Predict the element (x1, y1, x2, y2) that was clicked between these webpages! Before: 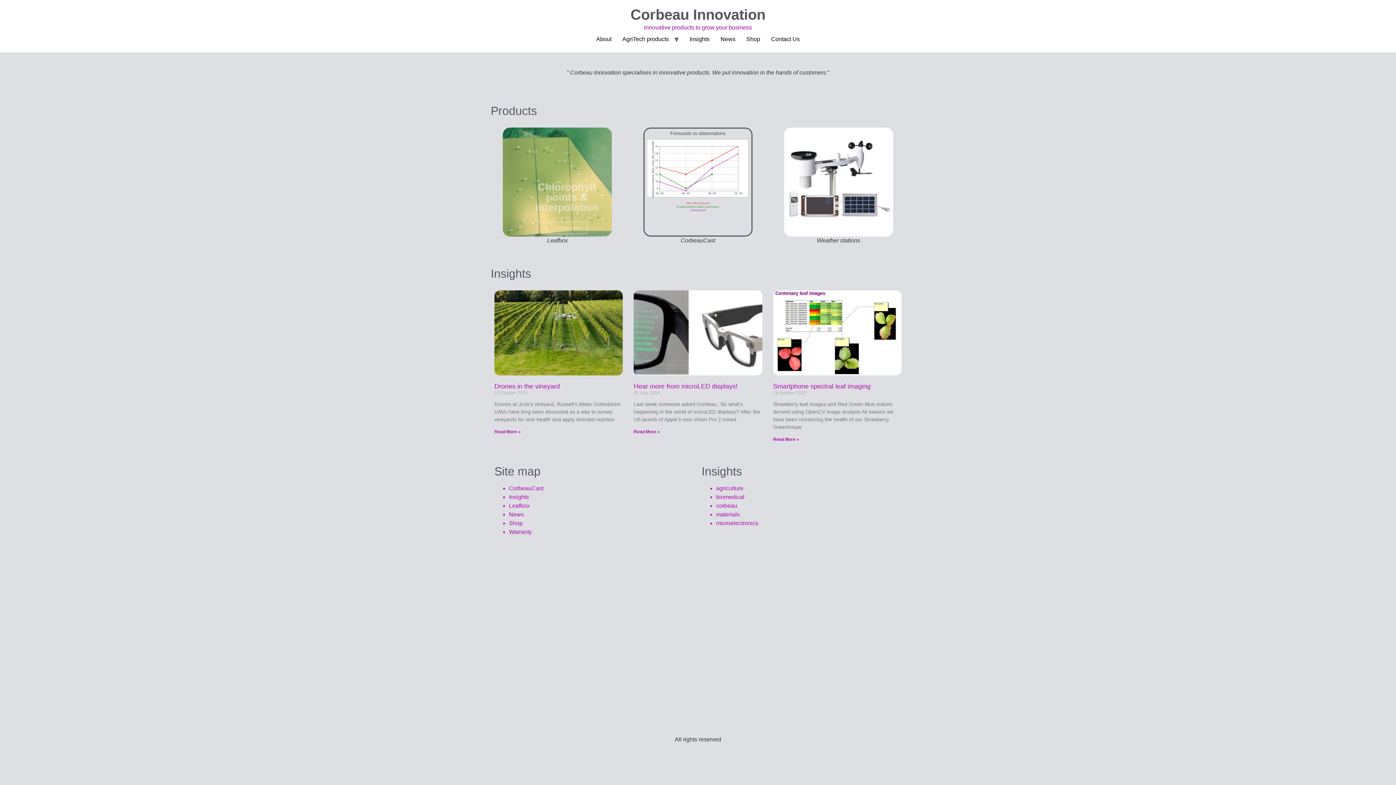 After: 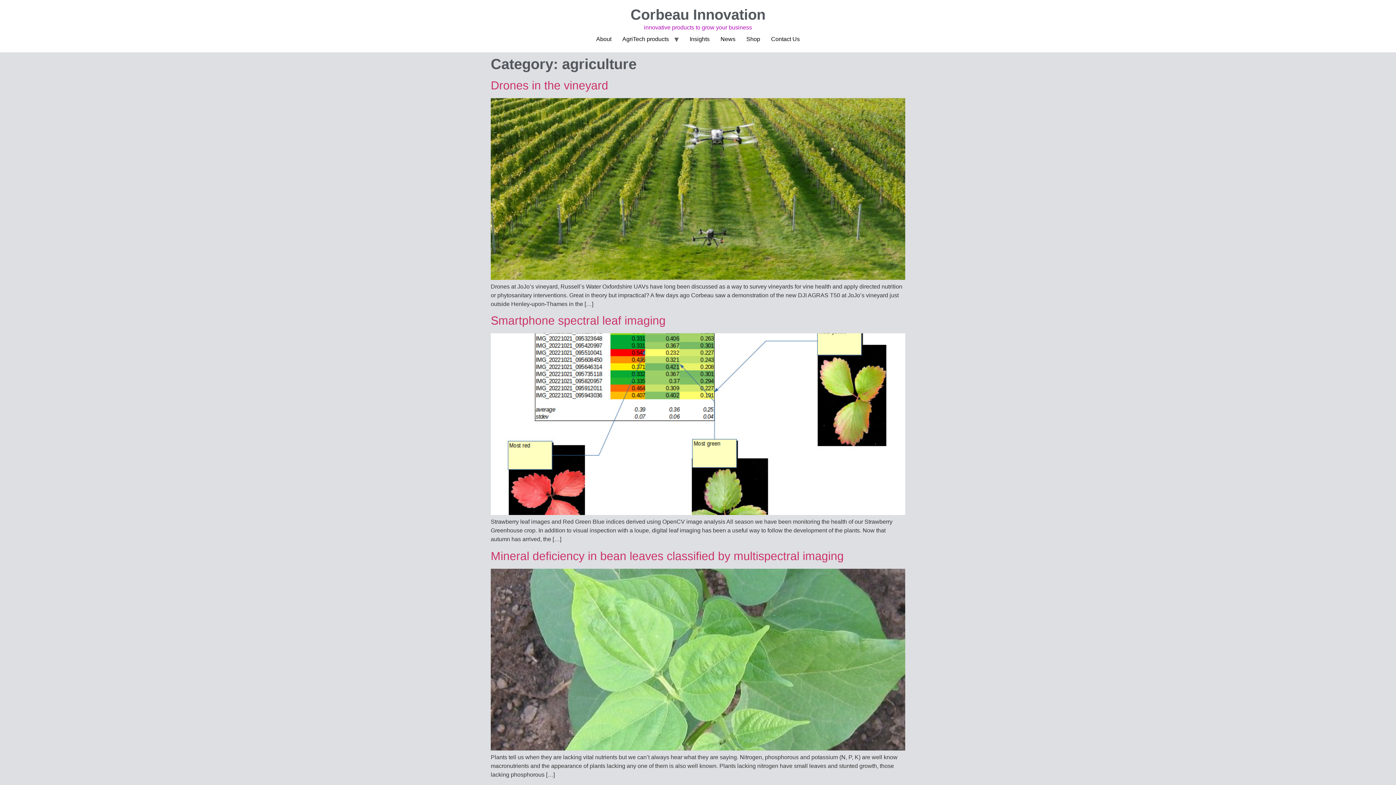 Action: bbox: (716, 485, 743, 491) label: agriculture